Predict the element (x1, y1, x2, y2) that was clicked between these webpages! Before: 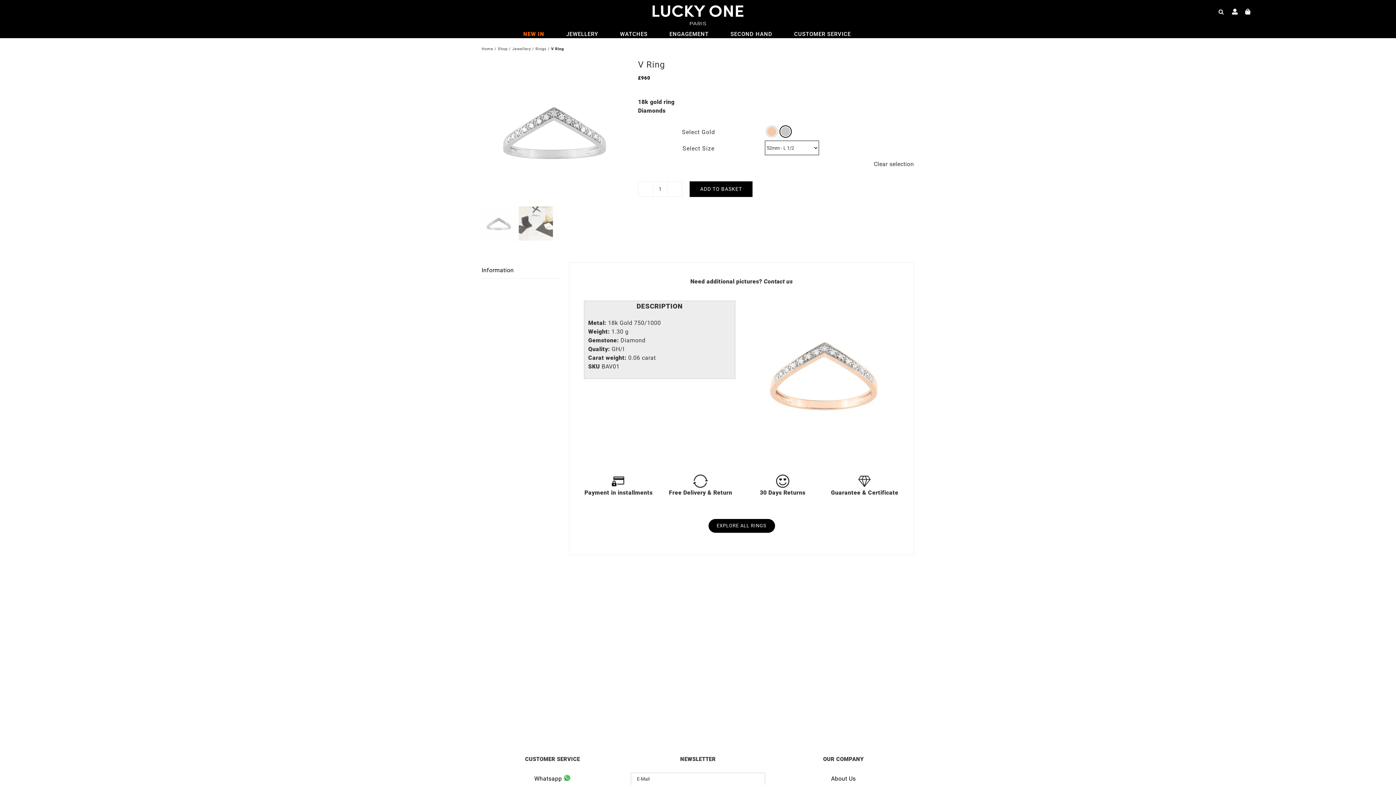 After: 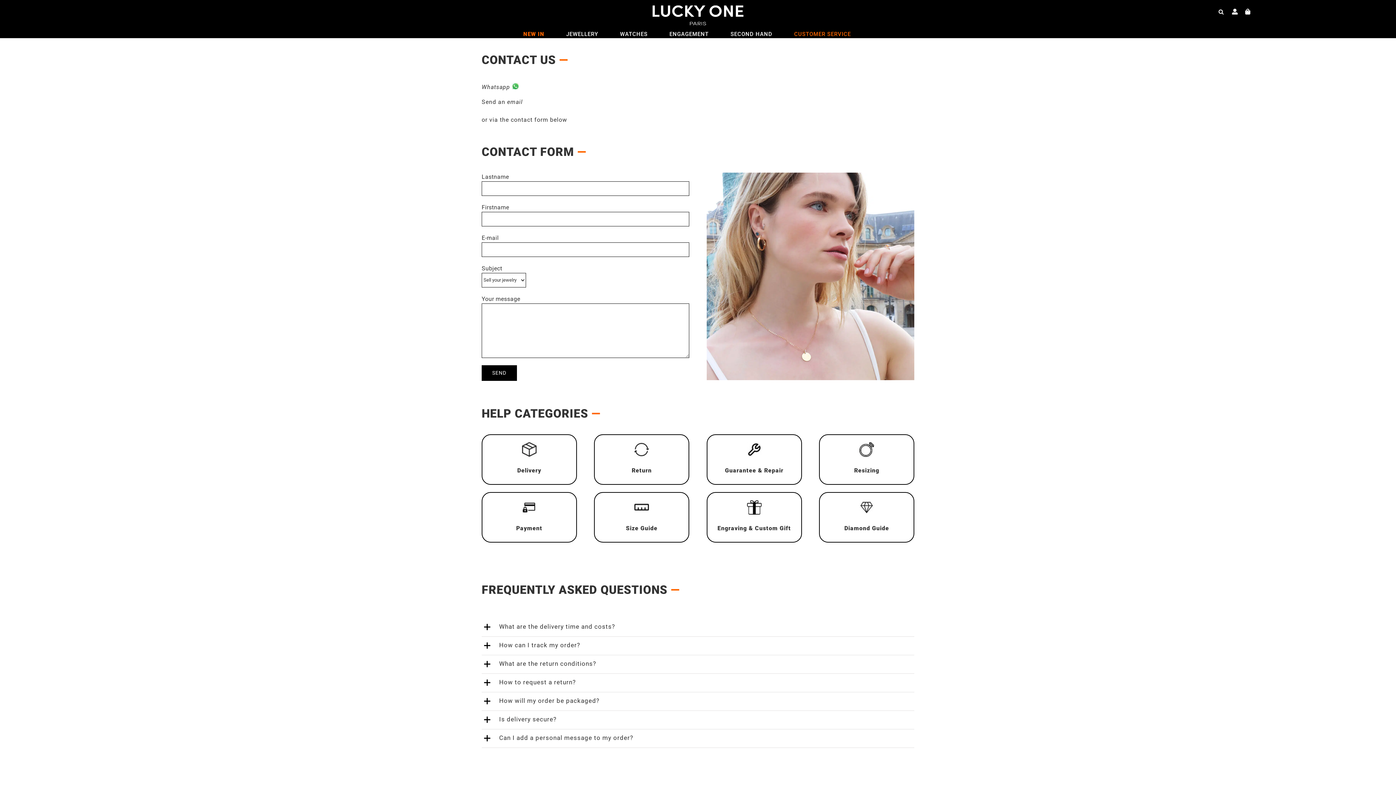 Action: label: Contact us bbox: (764, 278, 793, 285)